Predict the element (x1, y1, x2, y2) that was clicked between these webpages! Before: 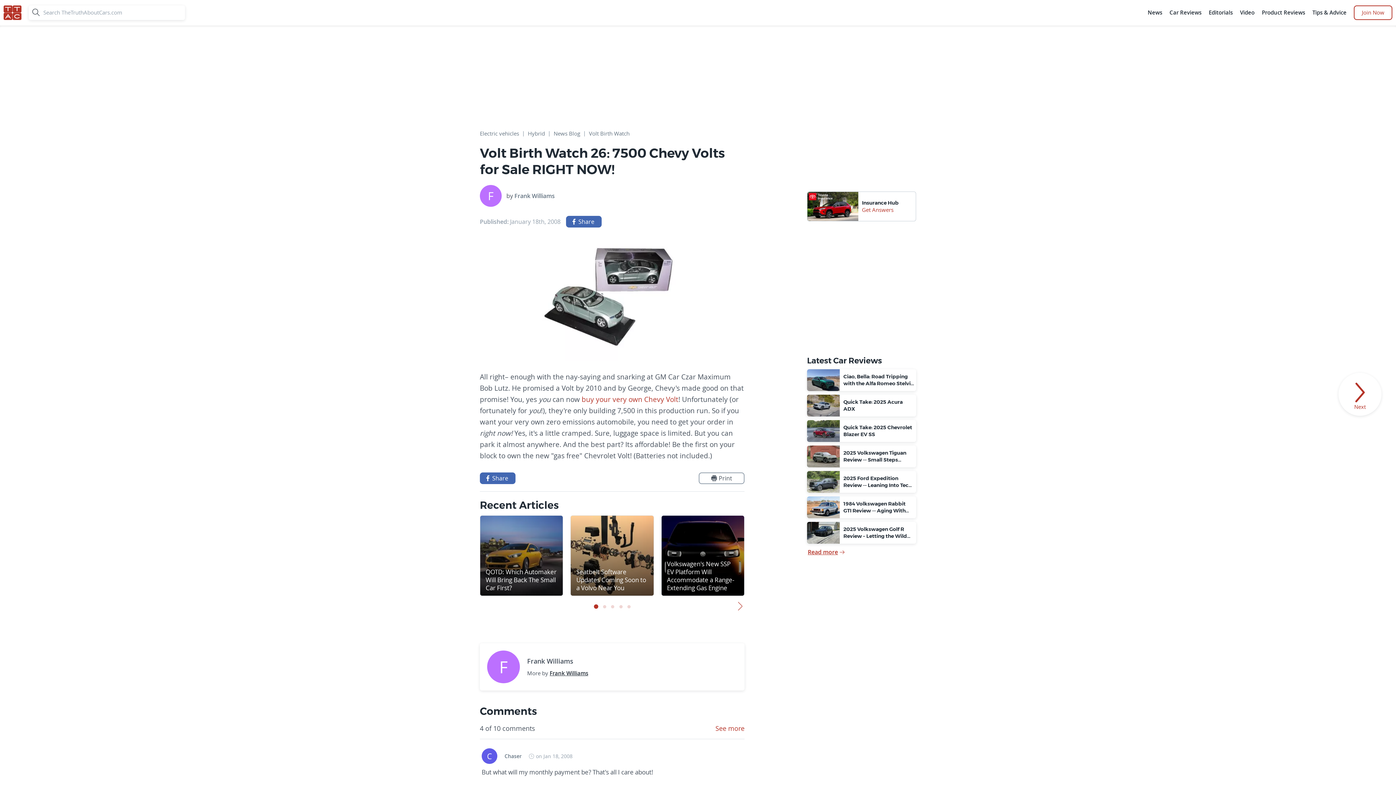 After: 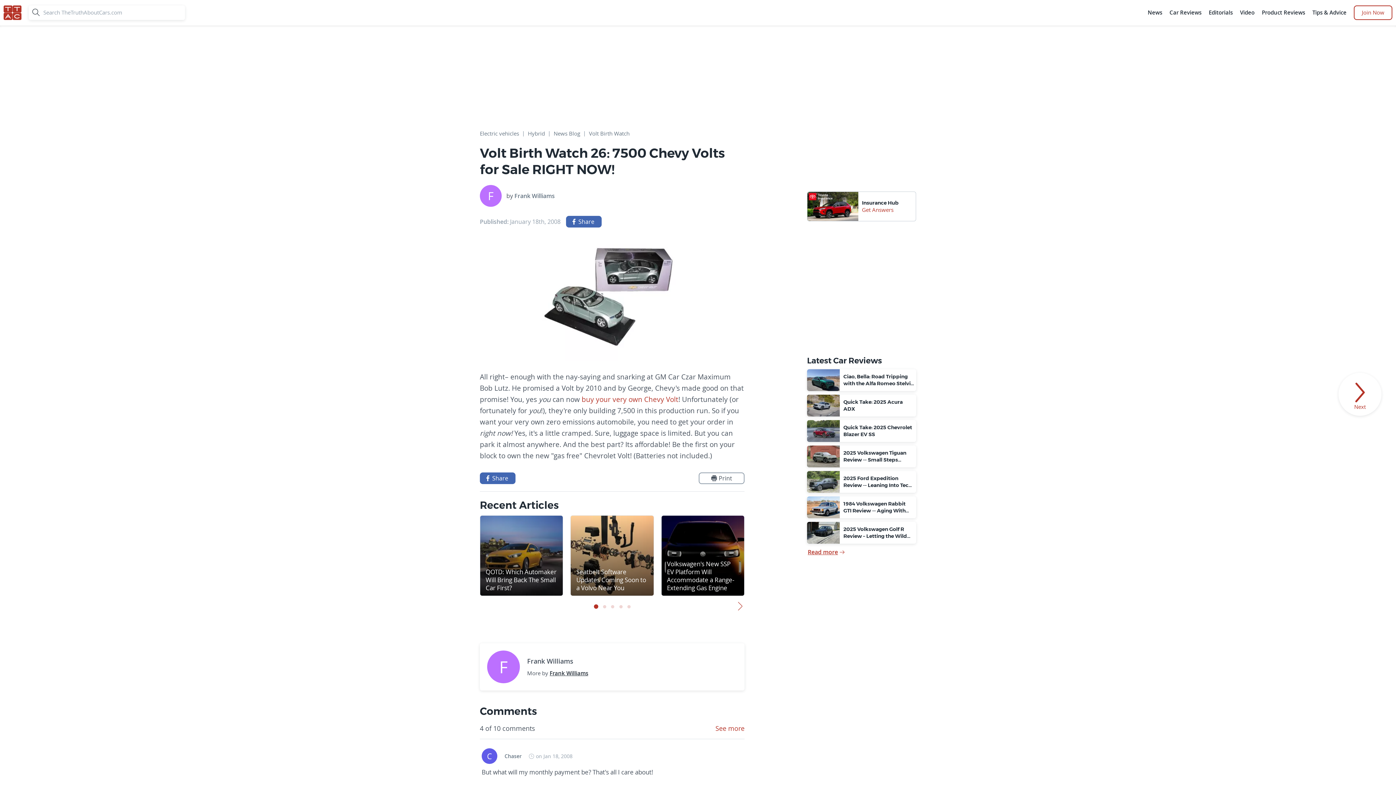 Action: bbox: (807, 192, 916, 221) label: Insurance Hub
Get Answers